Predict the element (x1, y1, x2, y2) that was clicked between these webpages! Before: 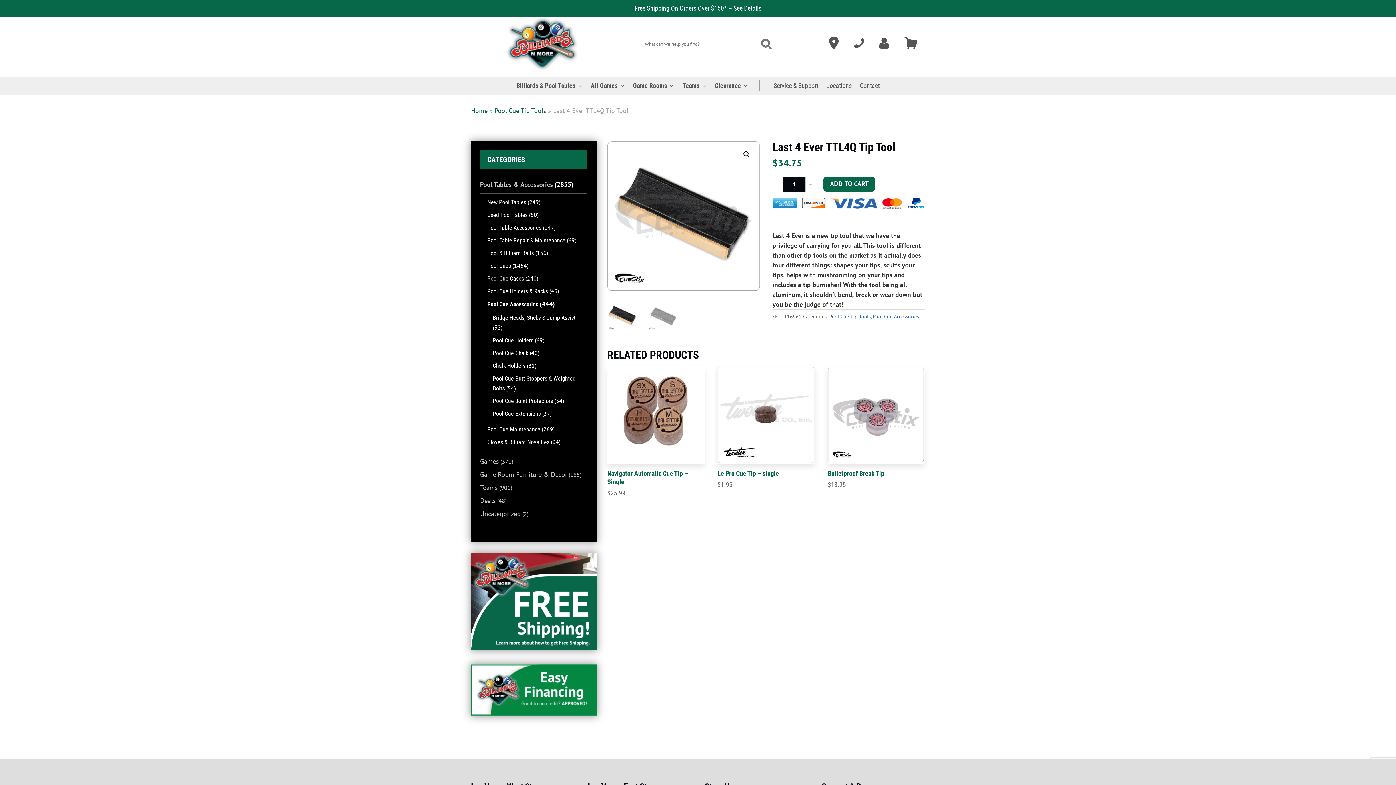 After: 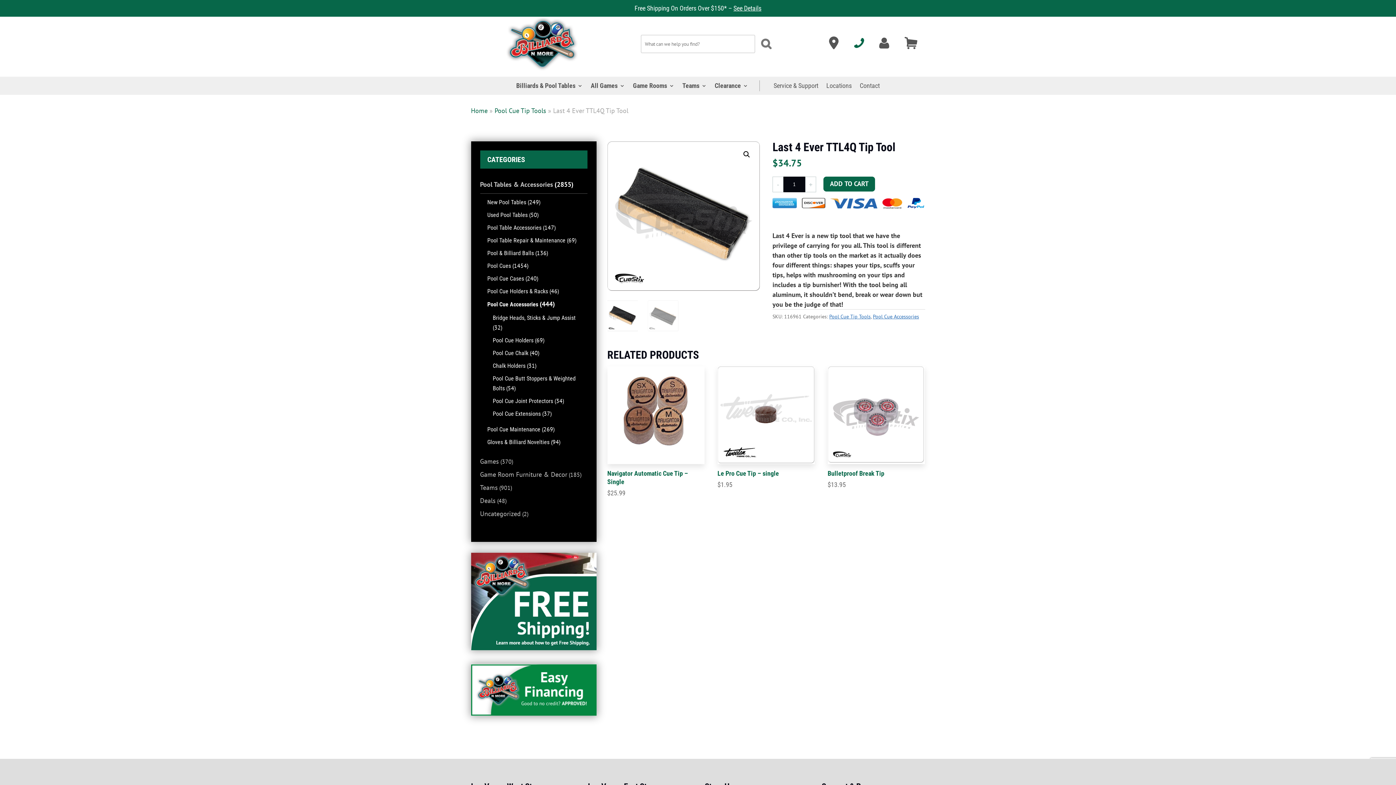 Action: bbox: (850, 40, 867, 52) label: Call